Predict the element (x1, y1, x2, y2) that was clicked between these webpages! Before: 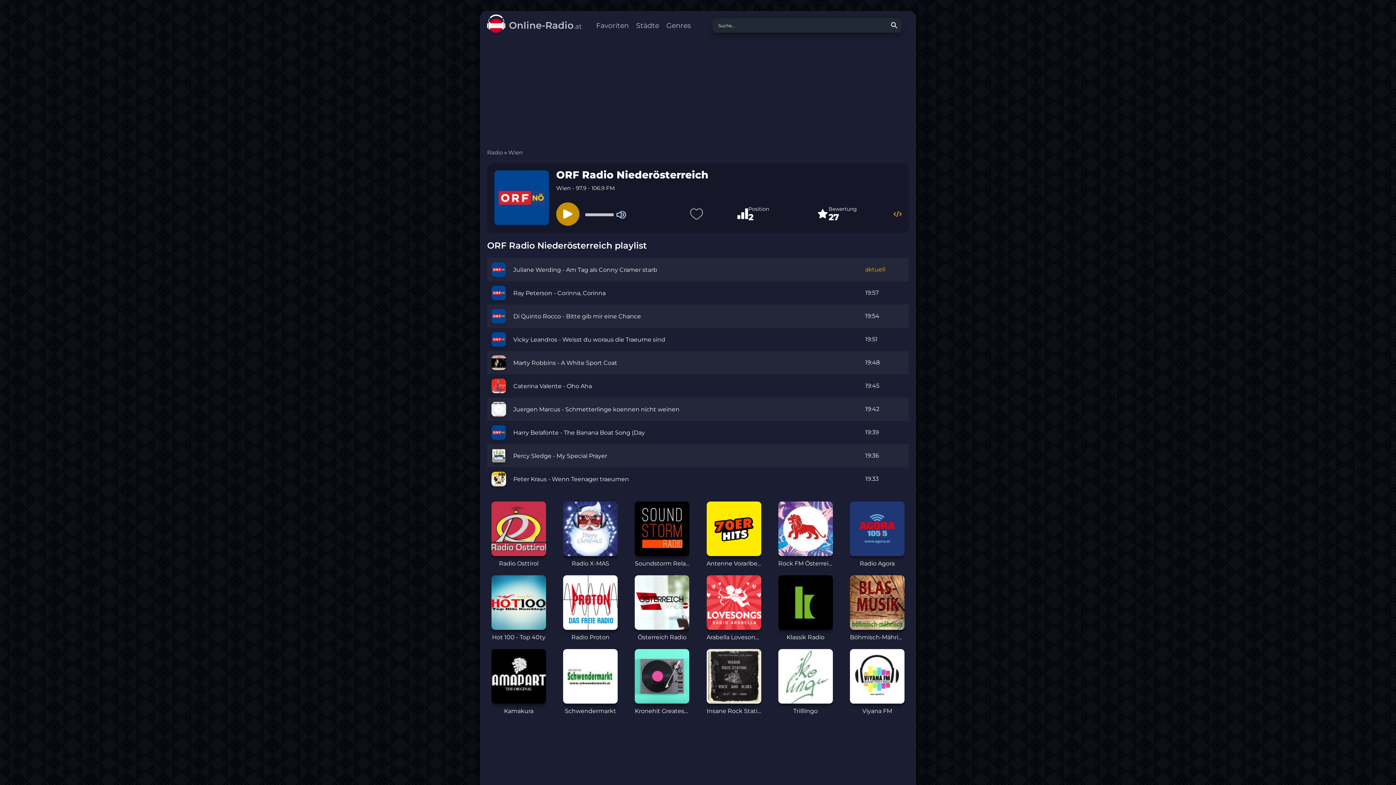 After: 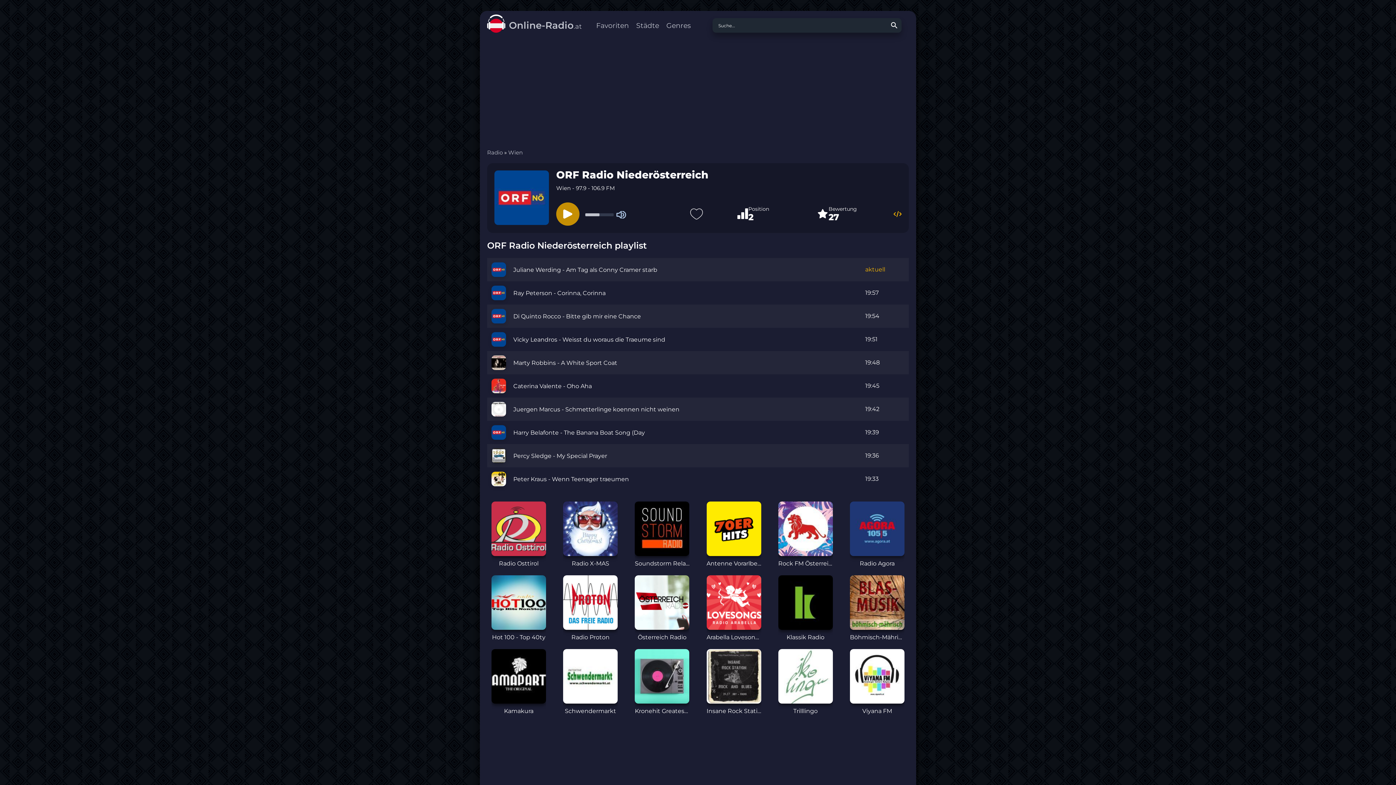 Action: label: Volume Slider bbox: (585, 207, 613, 220)